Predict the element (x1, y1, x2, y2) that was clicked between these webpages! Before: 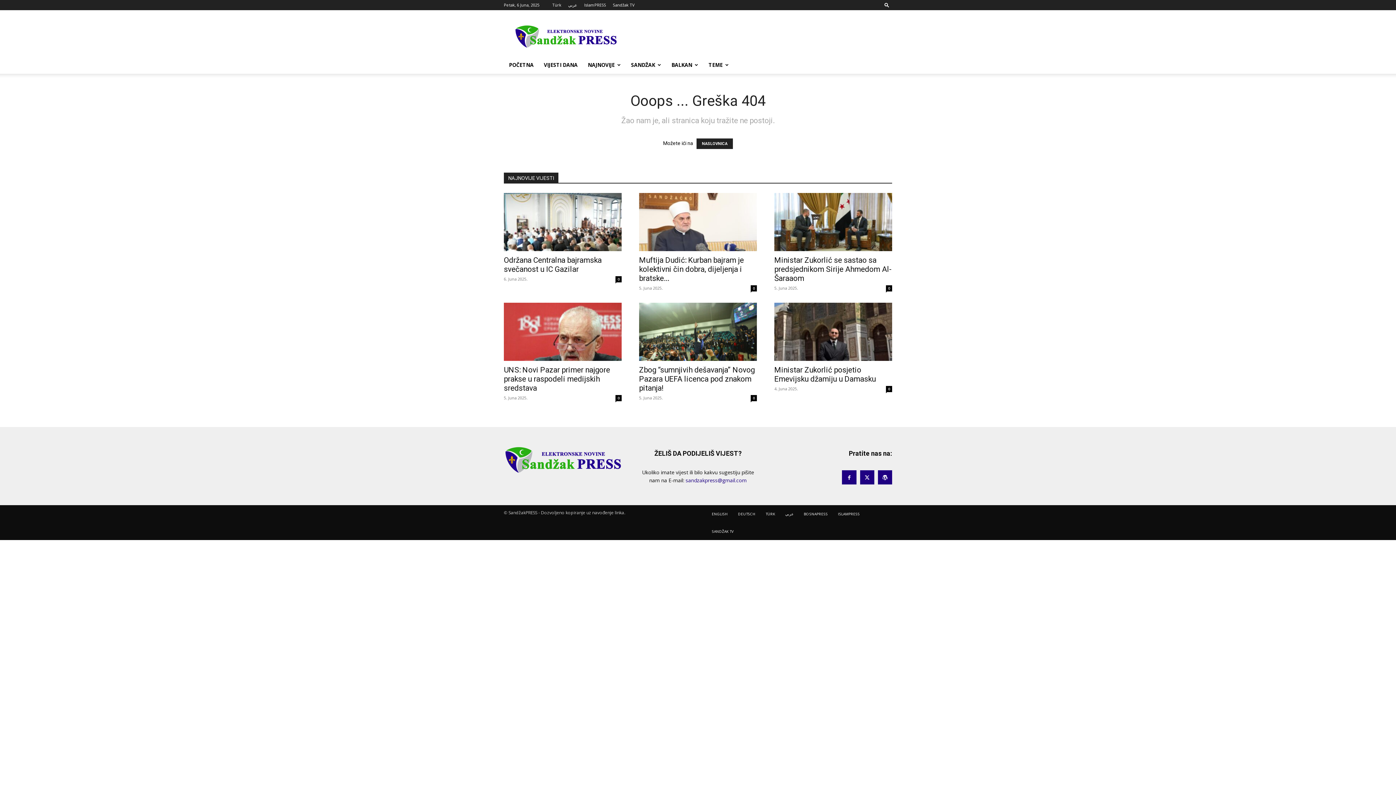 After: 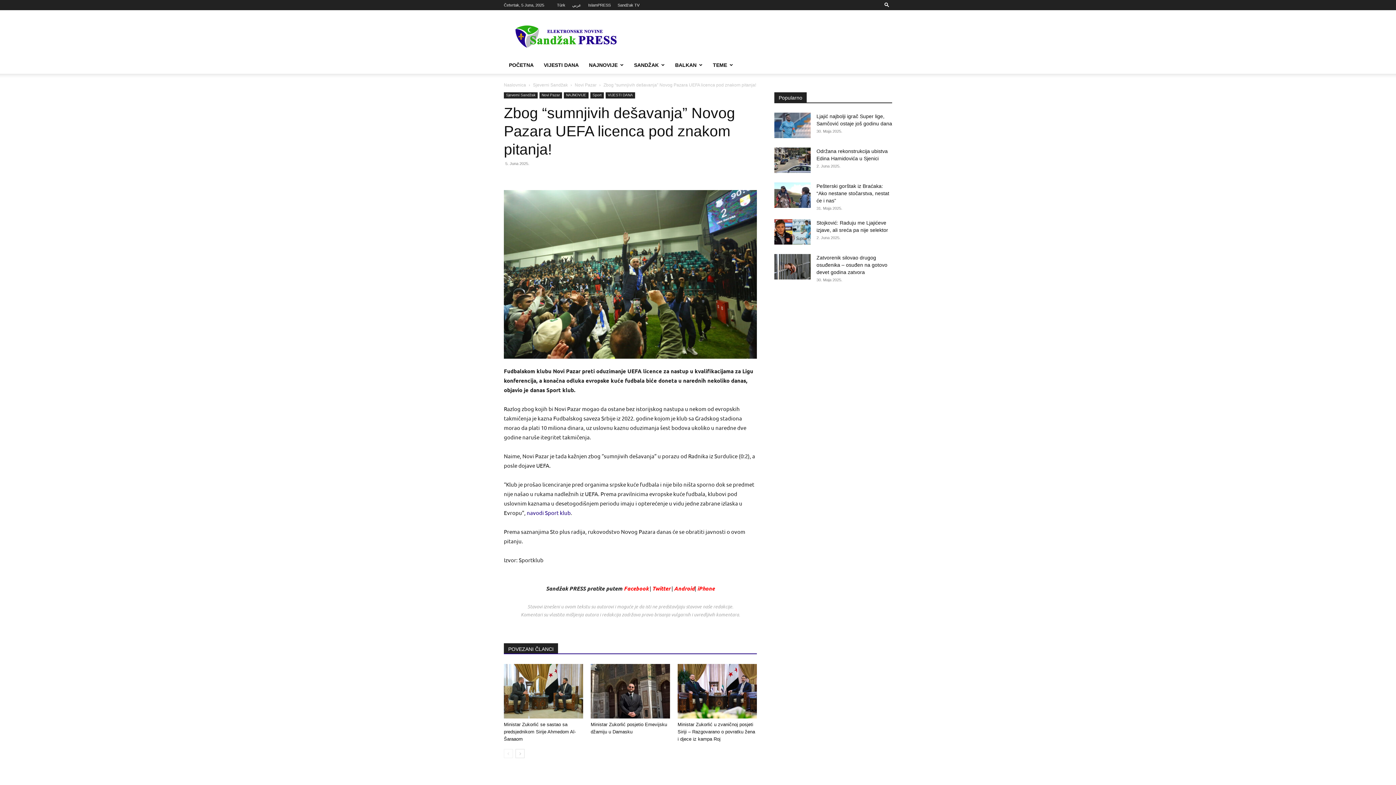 Action: bbox: (639, 365, 754, 392) label: Zbog “sumnjivih dešavanja” Novog Pazara UEFA licenca pod znakom pitanja!